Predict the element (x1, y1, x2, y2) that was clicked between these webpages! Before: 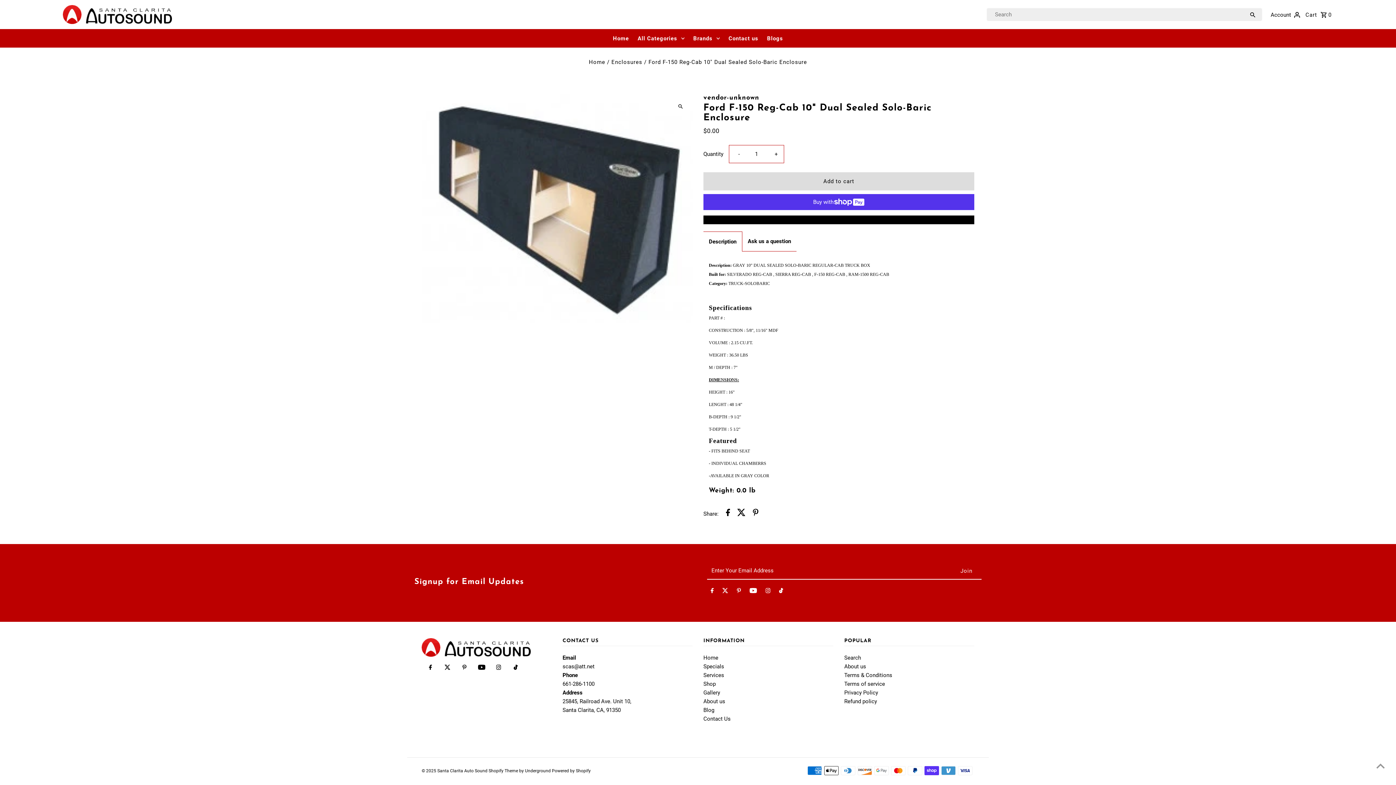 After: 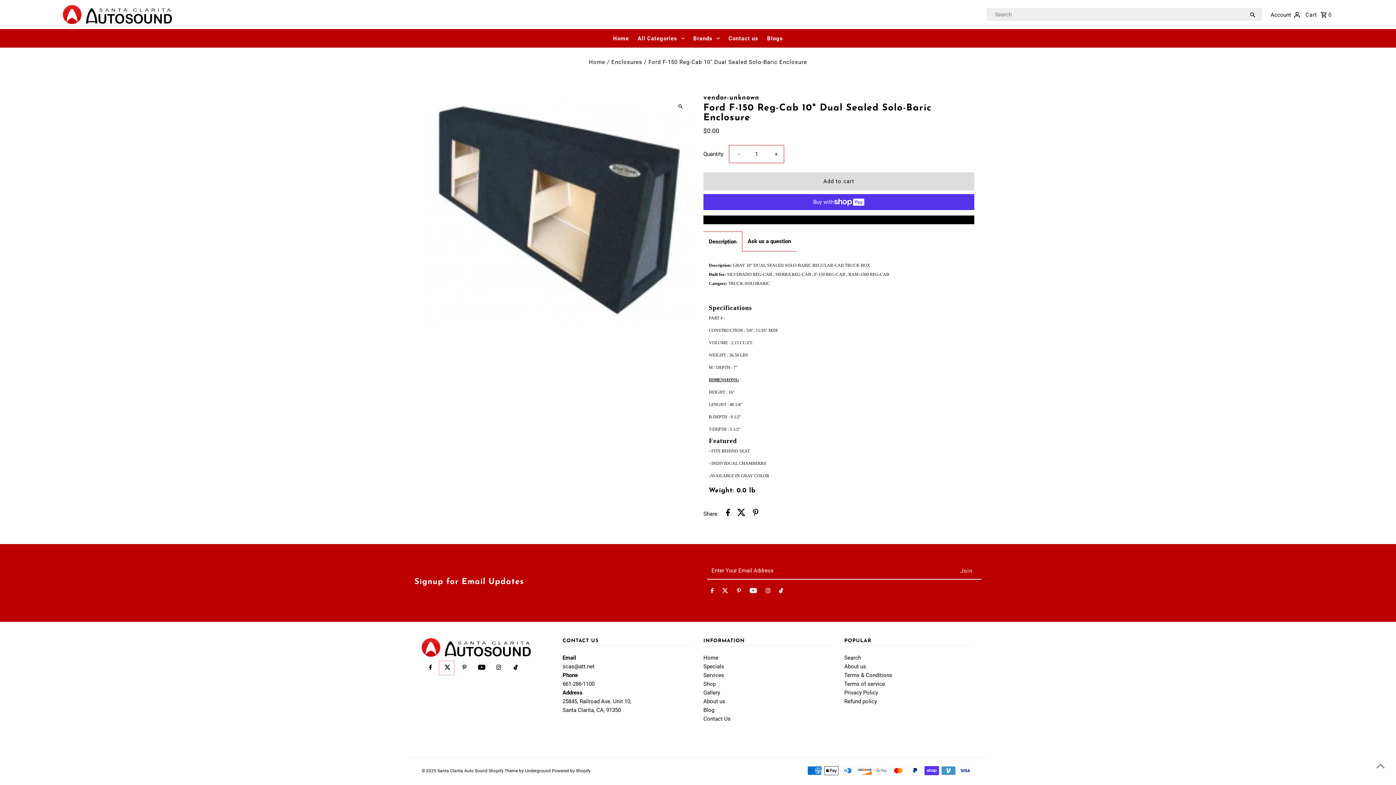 Action: bbox: (438, 661, 454, 675) label: Twitter